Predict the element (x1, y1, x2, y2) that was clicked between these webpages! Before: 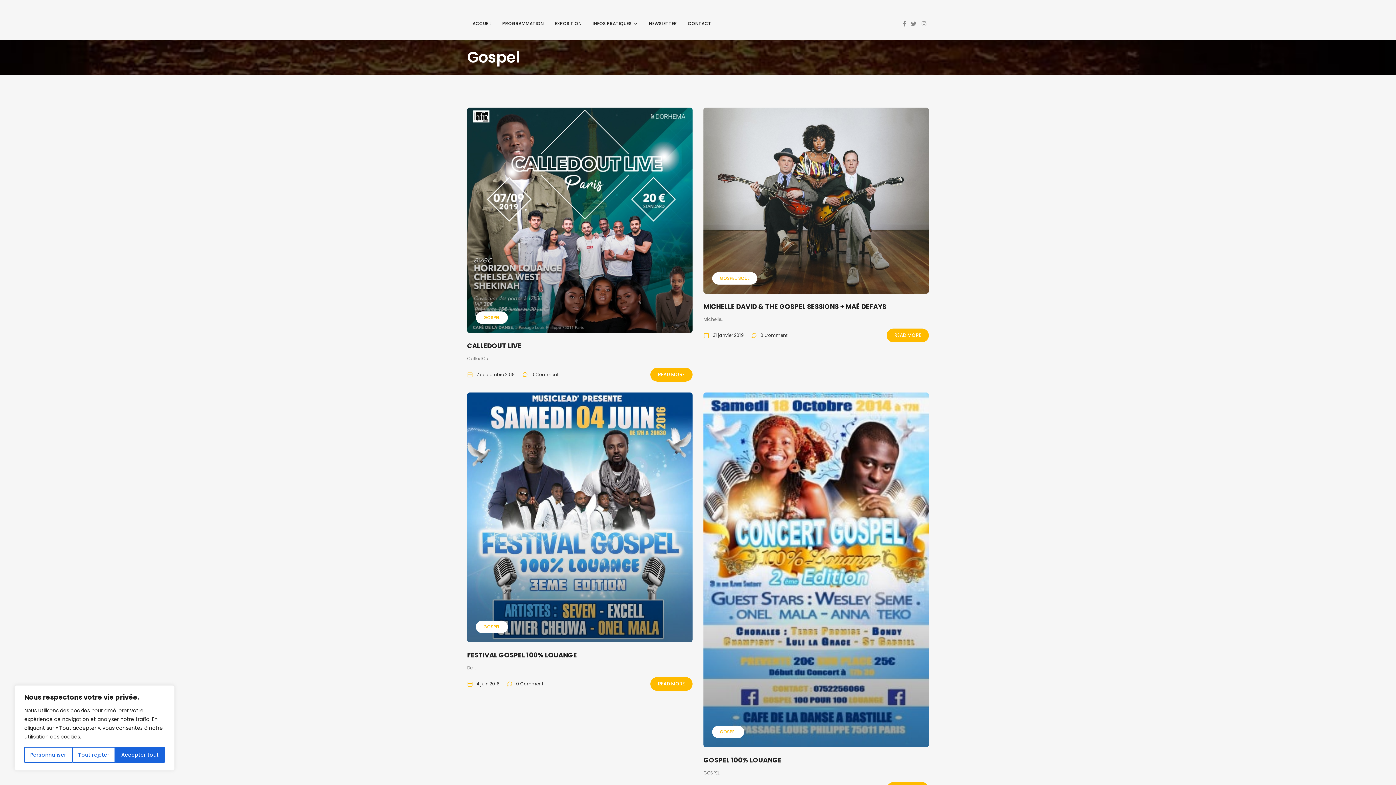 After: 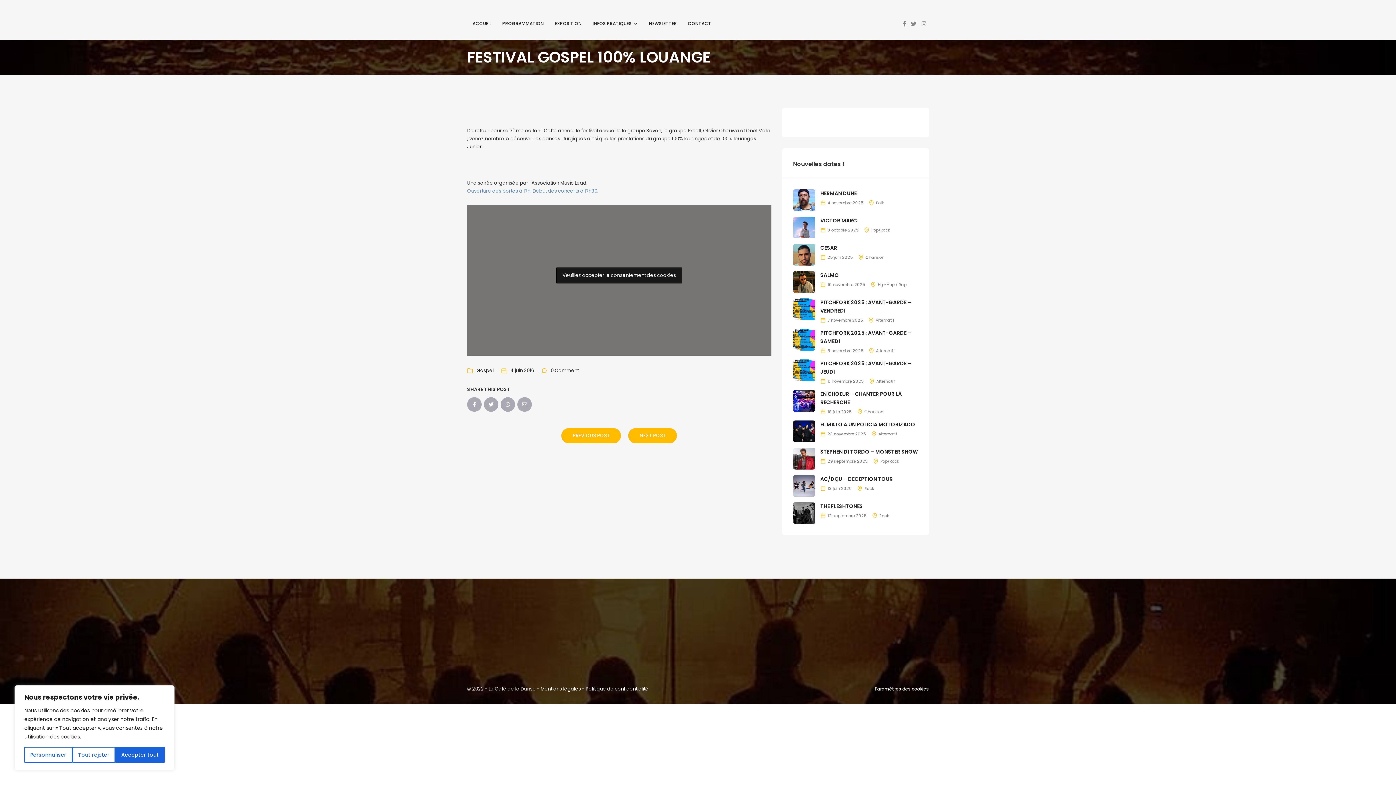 Action: bbox: (467, 392, 692, 642)